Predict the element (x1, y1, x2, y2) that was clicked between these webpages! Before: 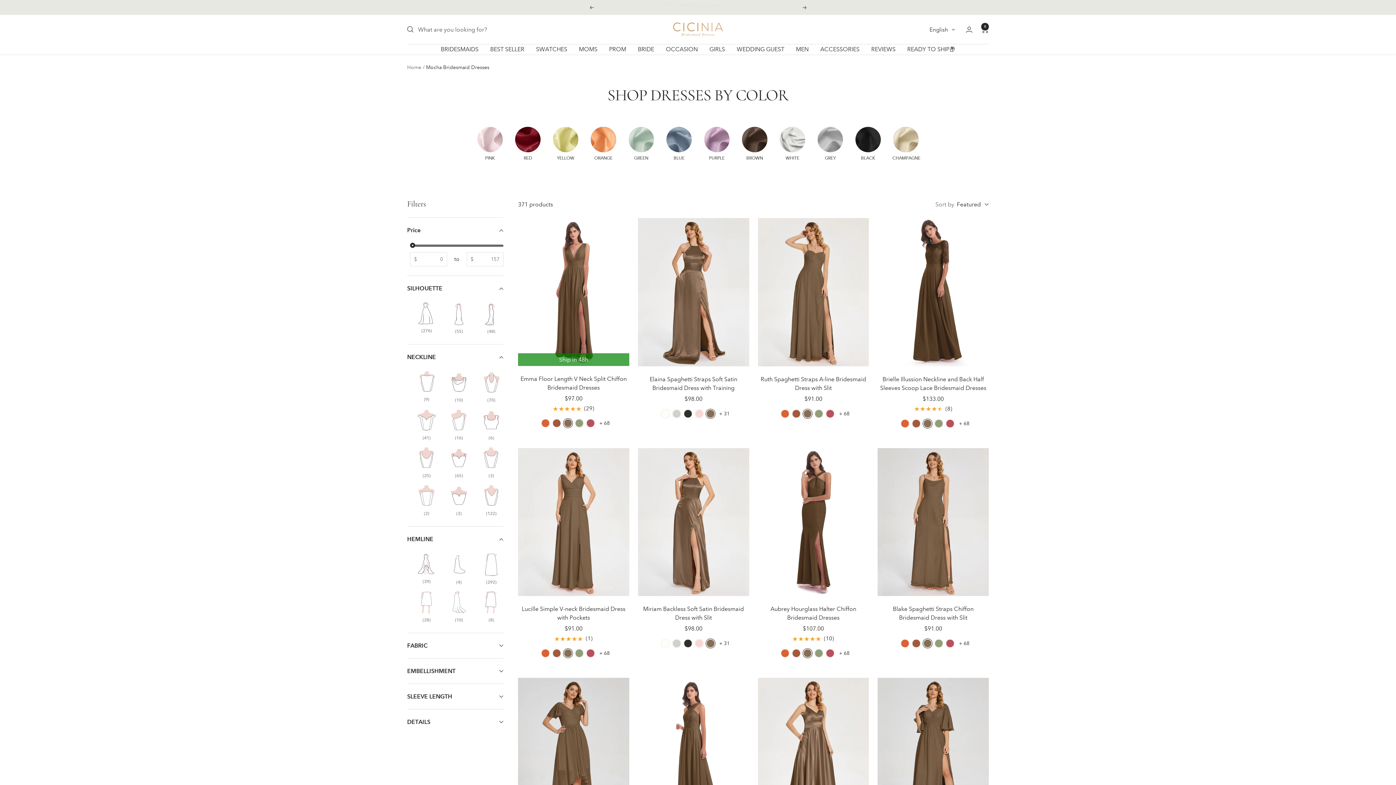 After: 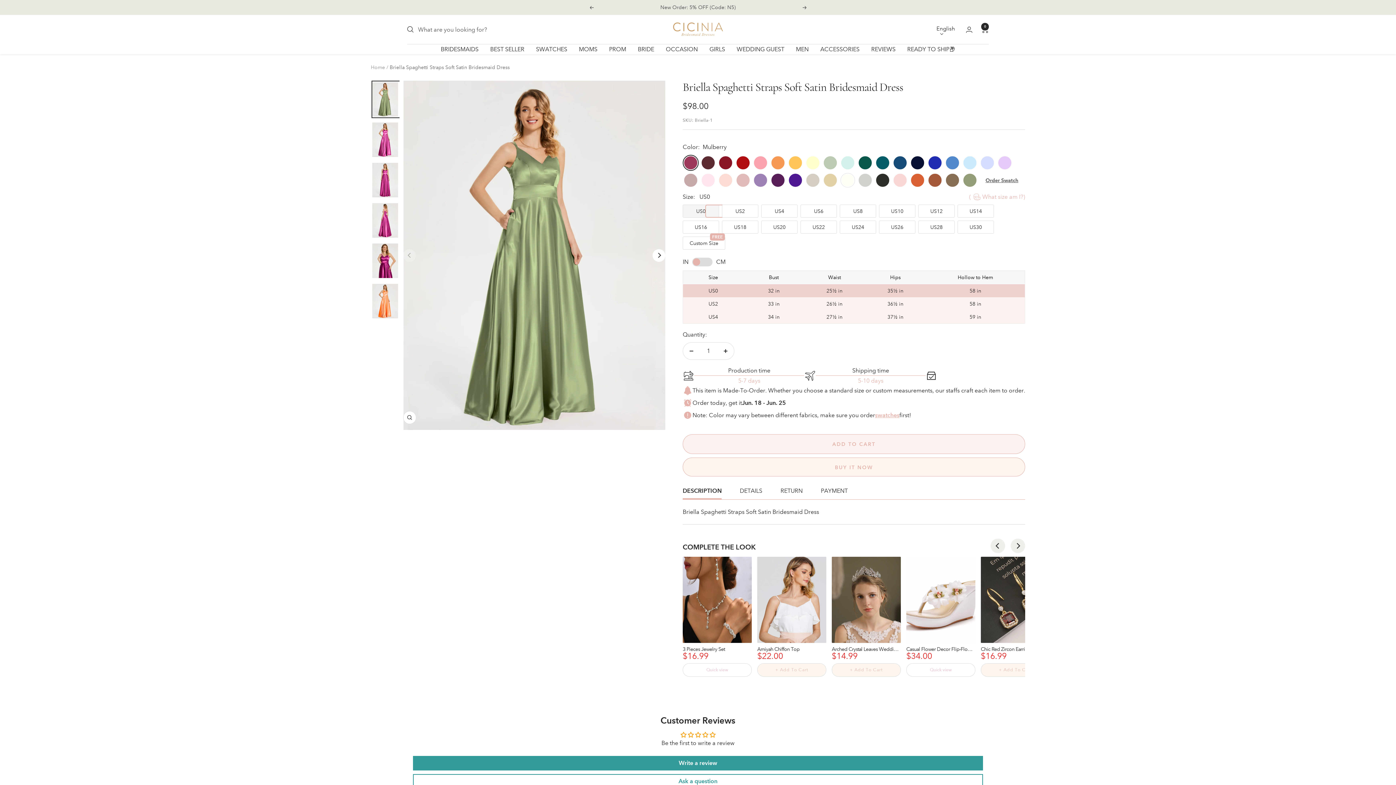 Action: bbox: (758, 678, 869, 826)